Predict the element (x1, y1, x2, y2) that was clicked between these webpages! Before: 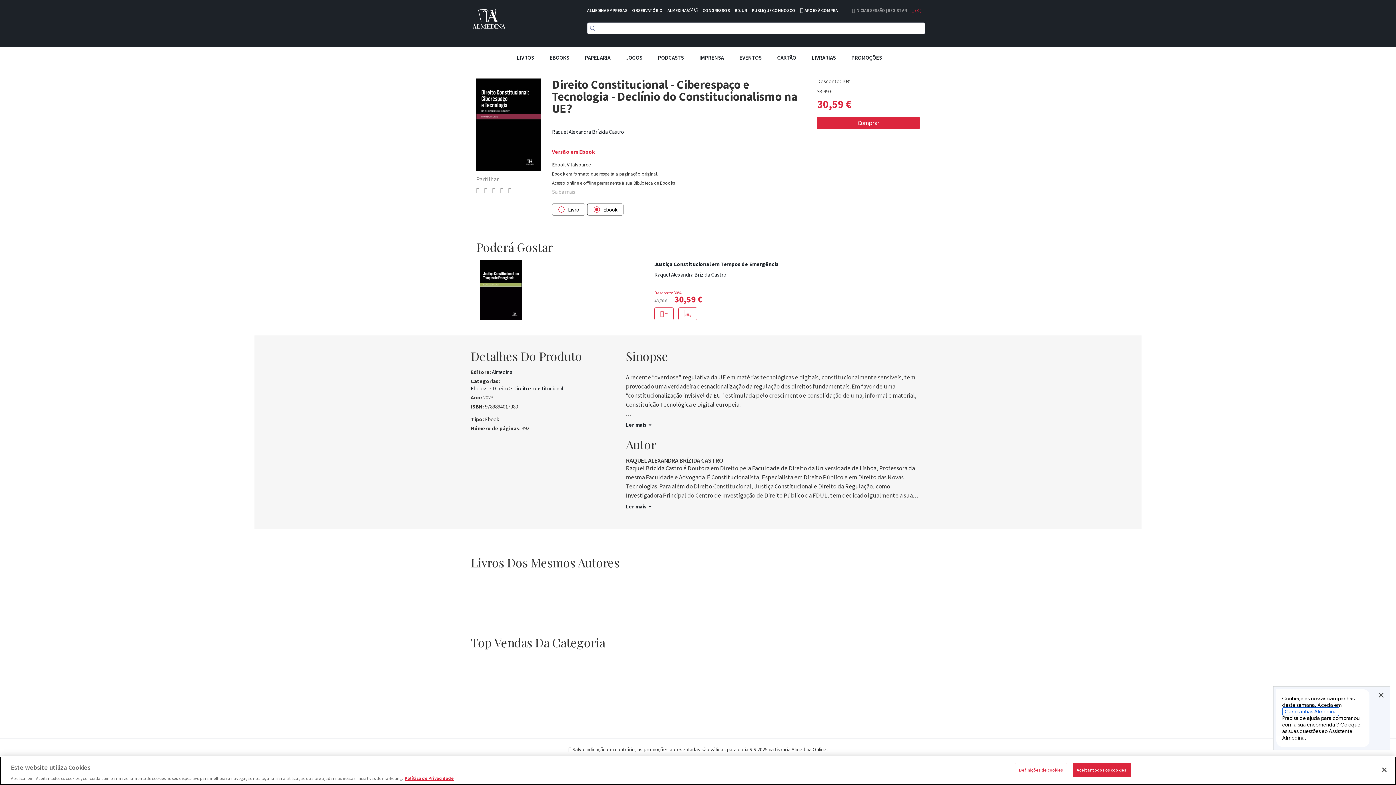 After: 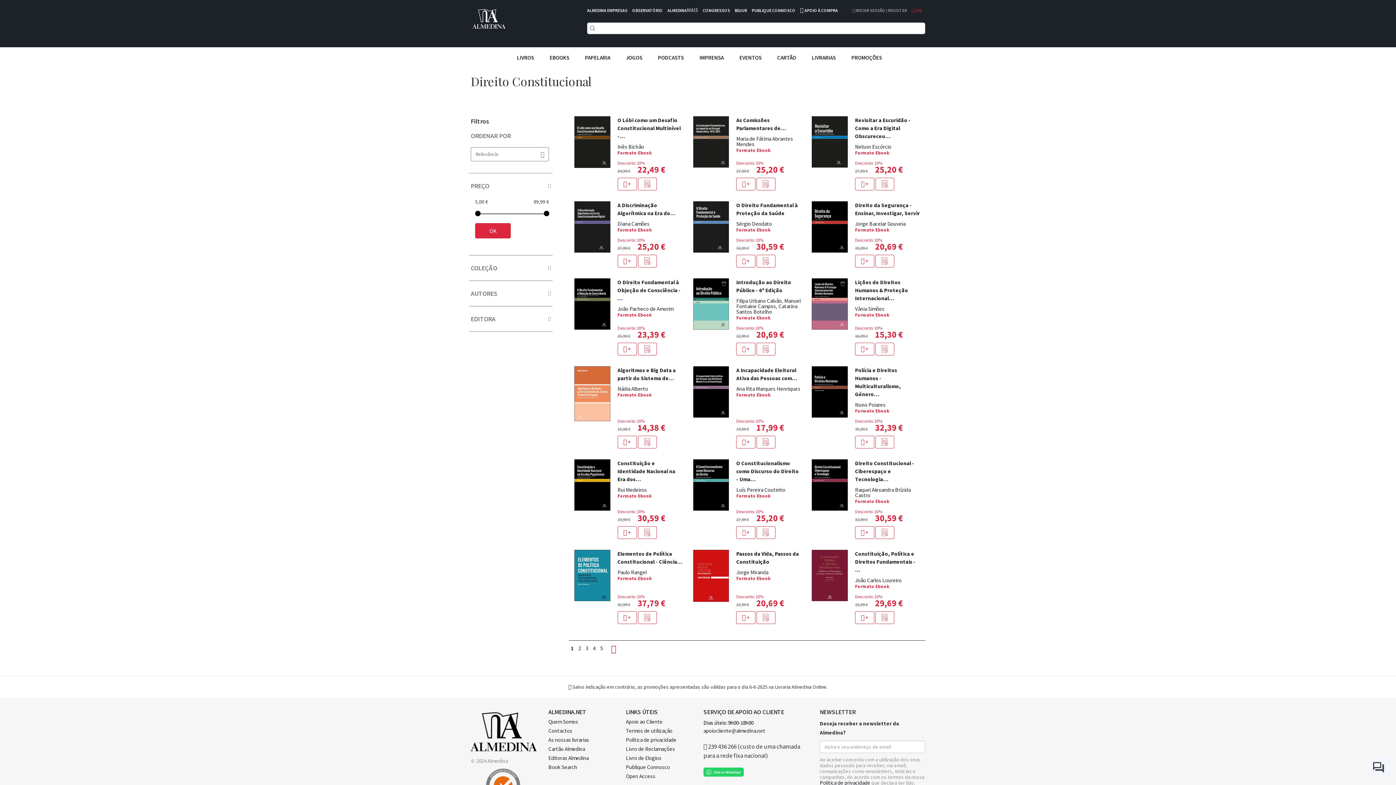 Action: bbox: (513, 384, 563, 391) label: Direito Constitucional